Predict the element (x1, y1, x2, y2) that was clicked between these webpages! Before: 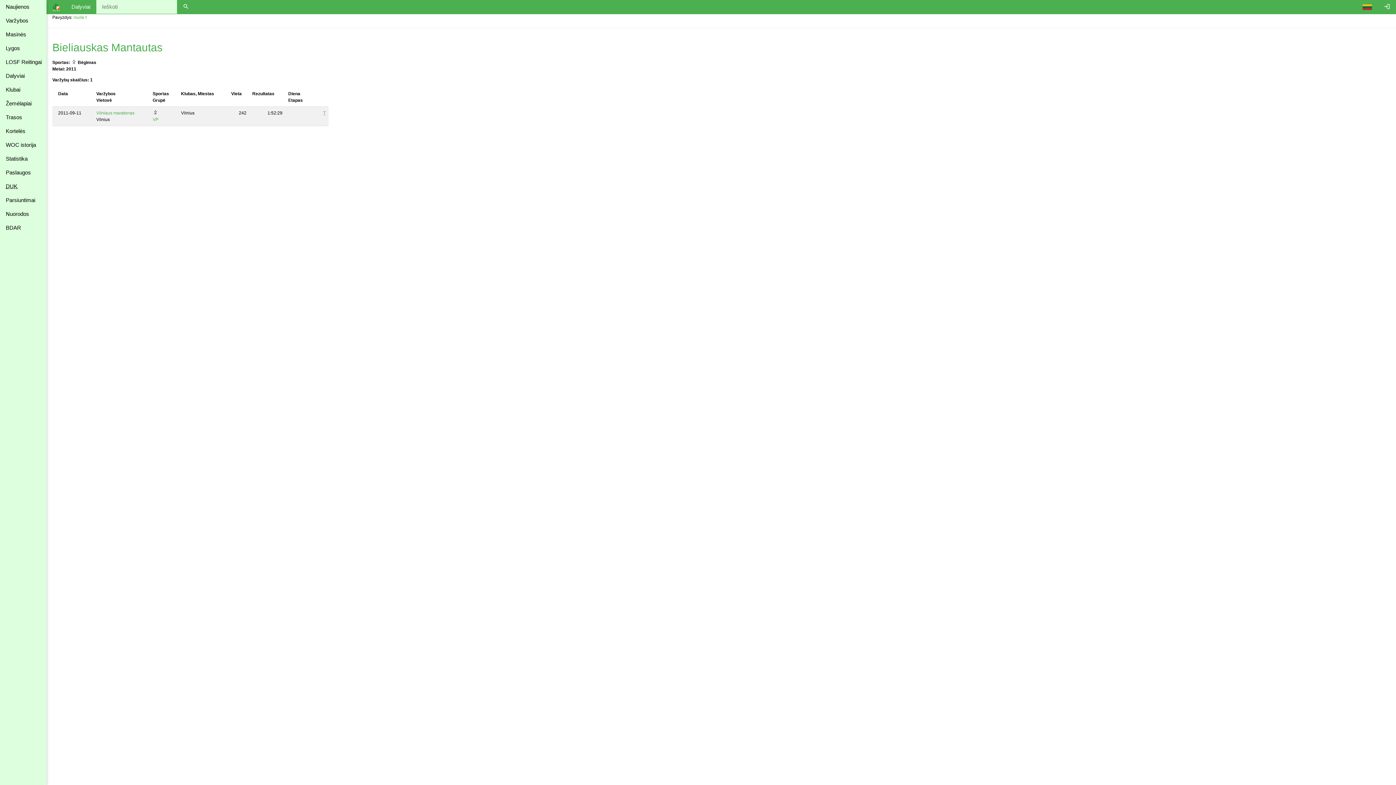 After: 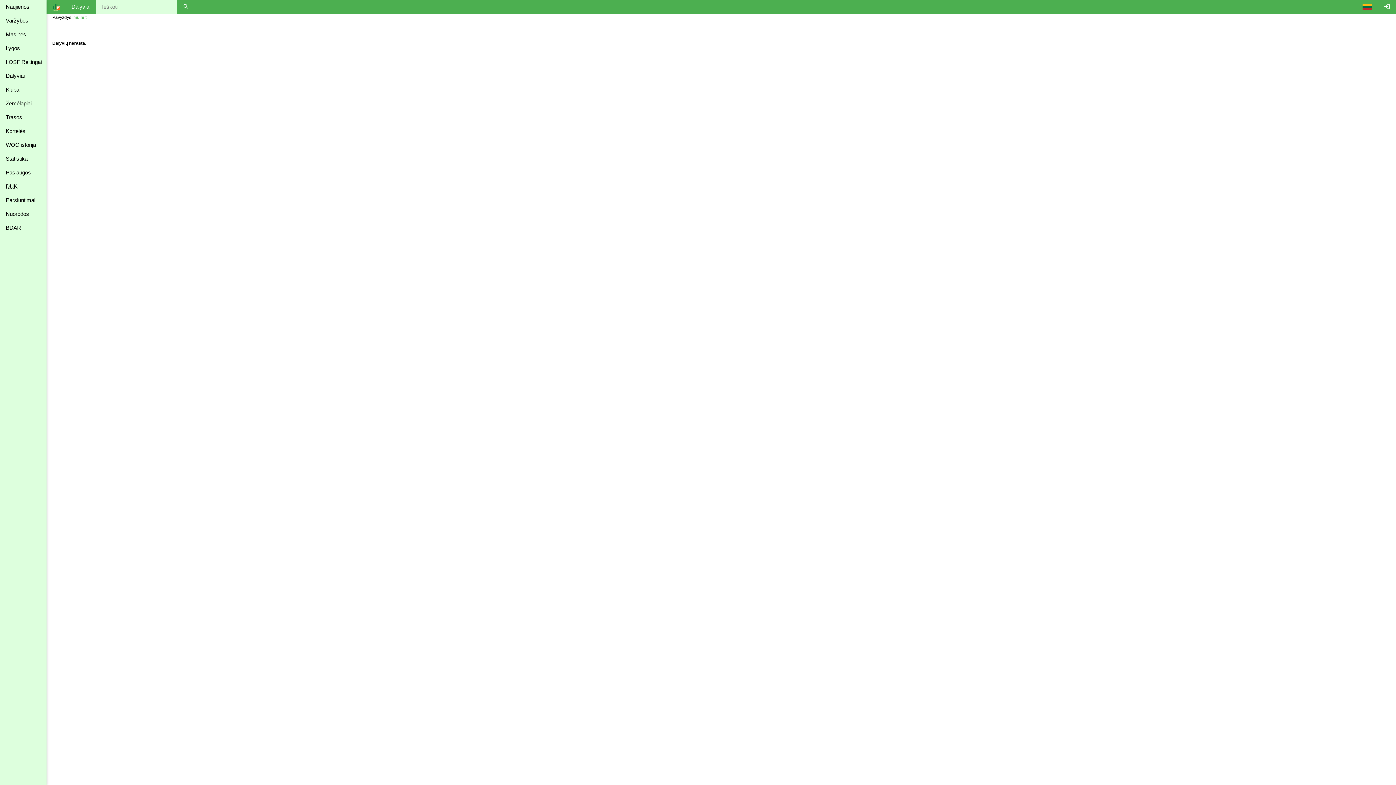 Action: label: Dalyviai bbox: (0, 69, 46, 82)